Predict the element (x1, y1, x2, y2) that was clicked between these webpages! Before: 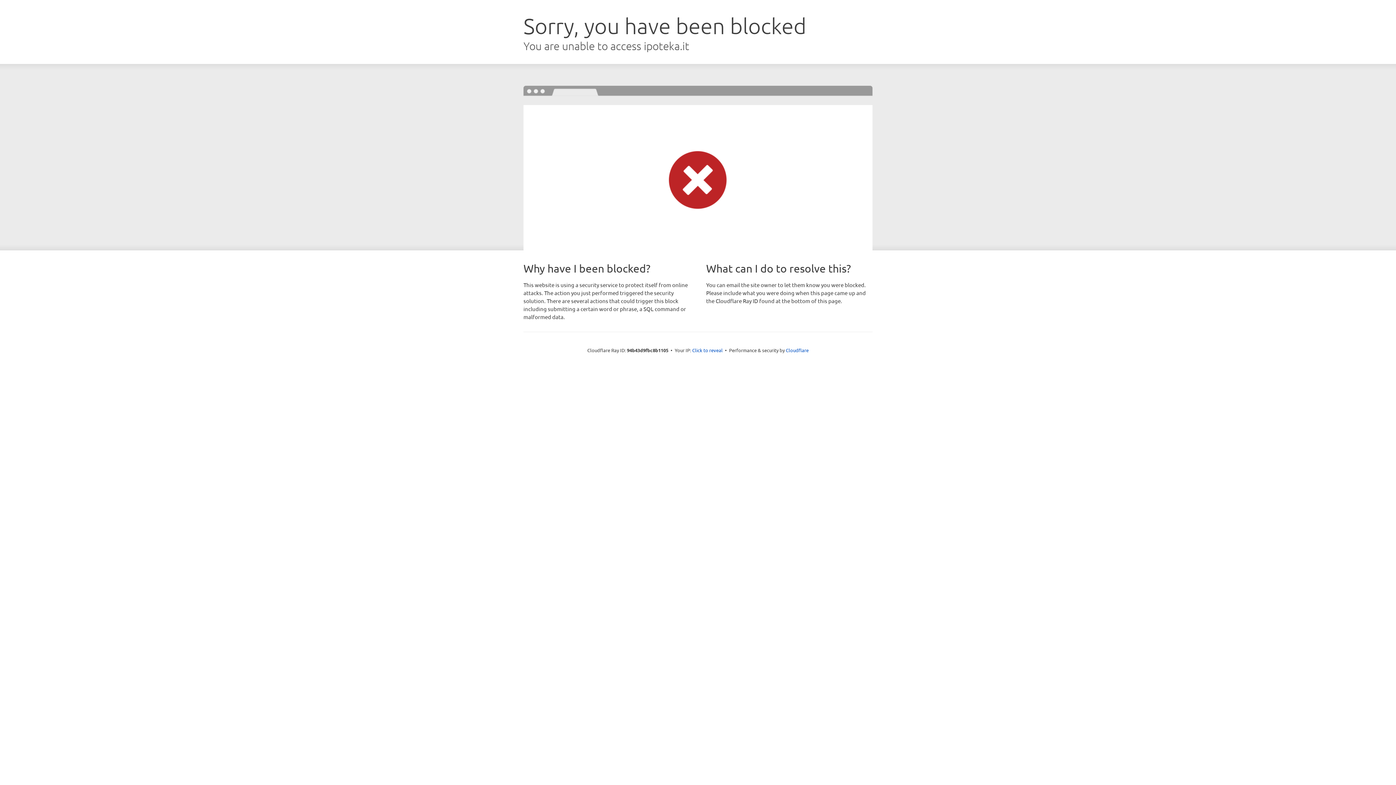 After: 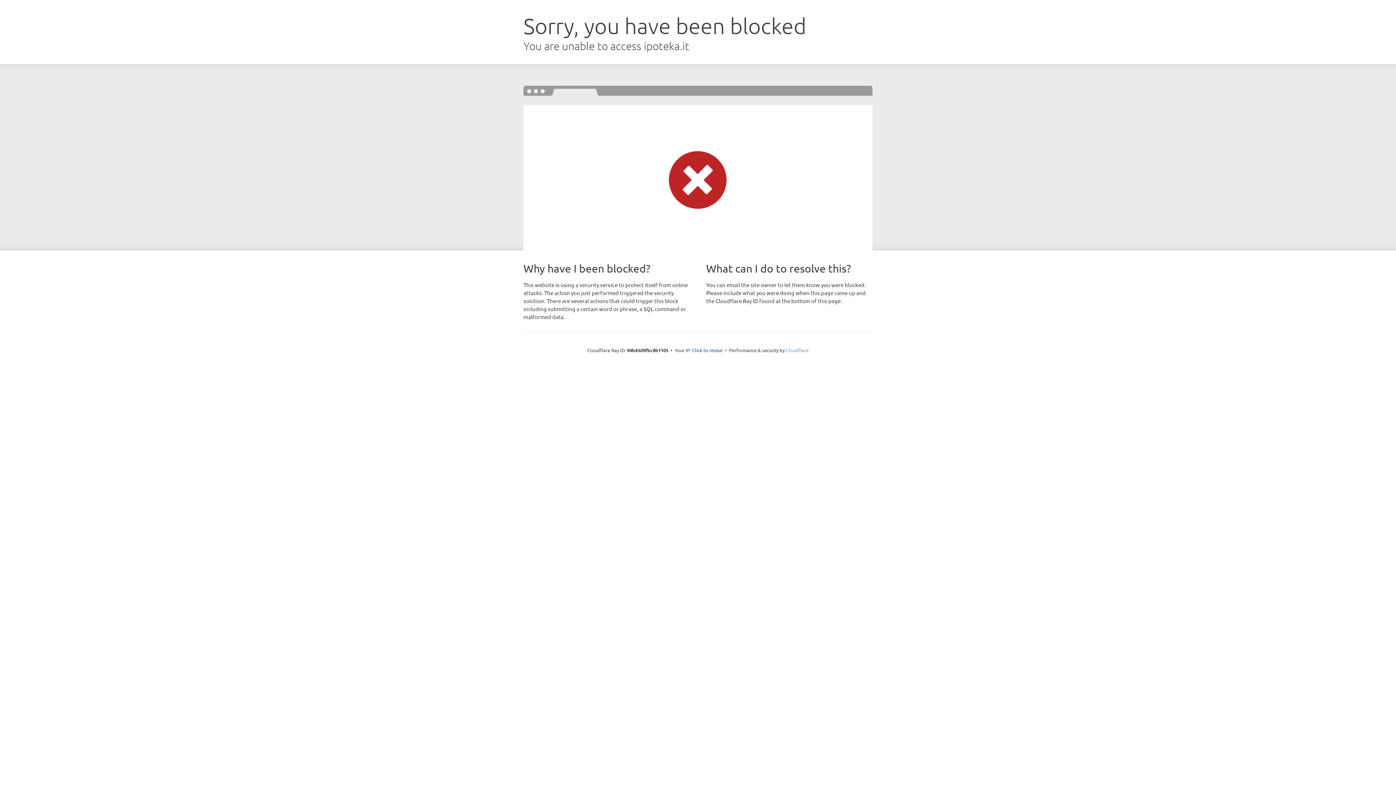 Action: label: Cloudflare bbox: (786, 347, 808, 353)